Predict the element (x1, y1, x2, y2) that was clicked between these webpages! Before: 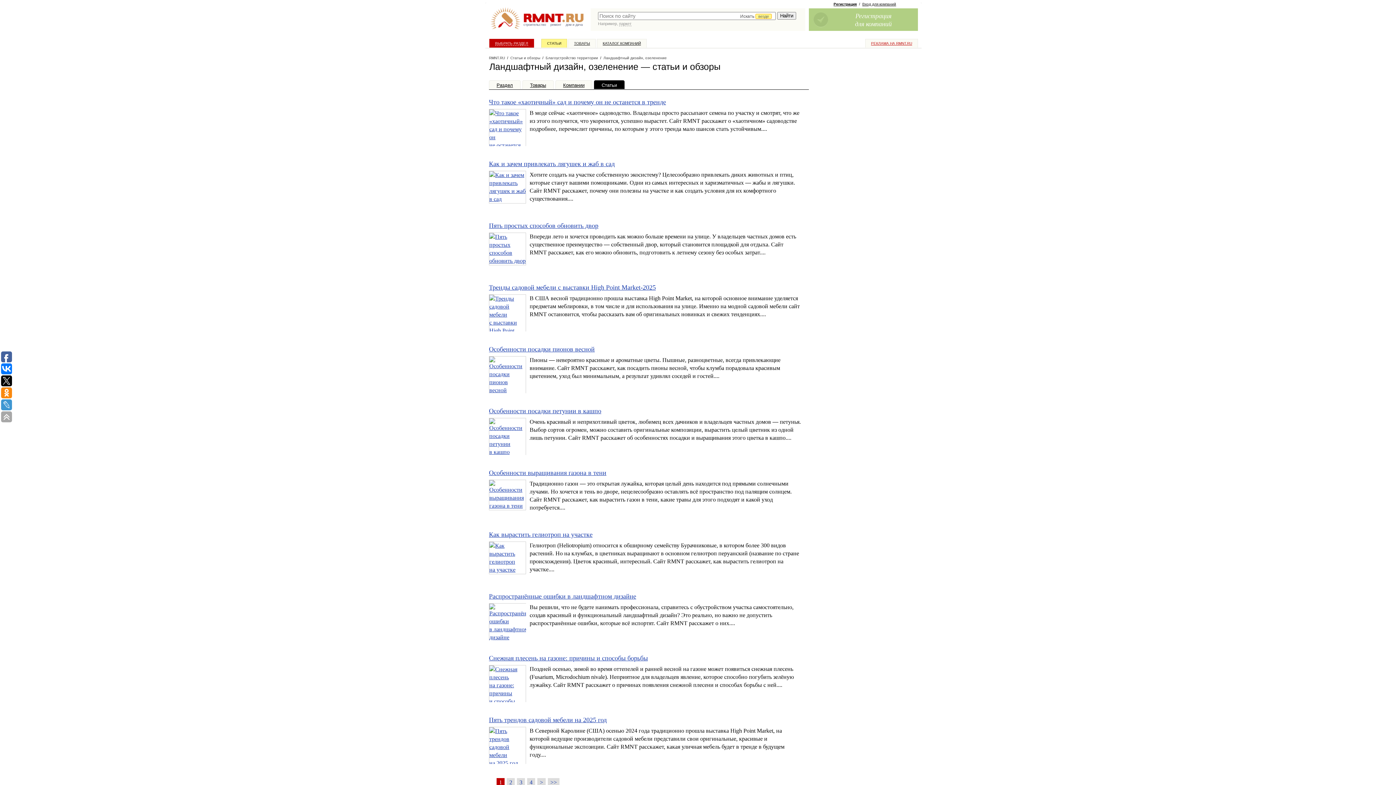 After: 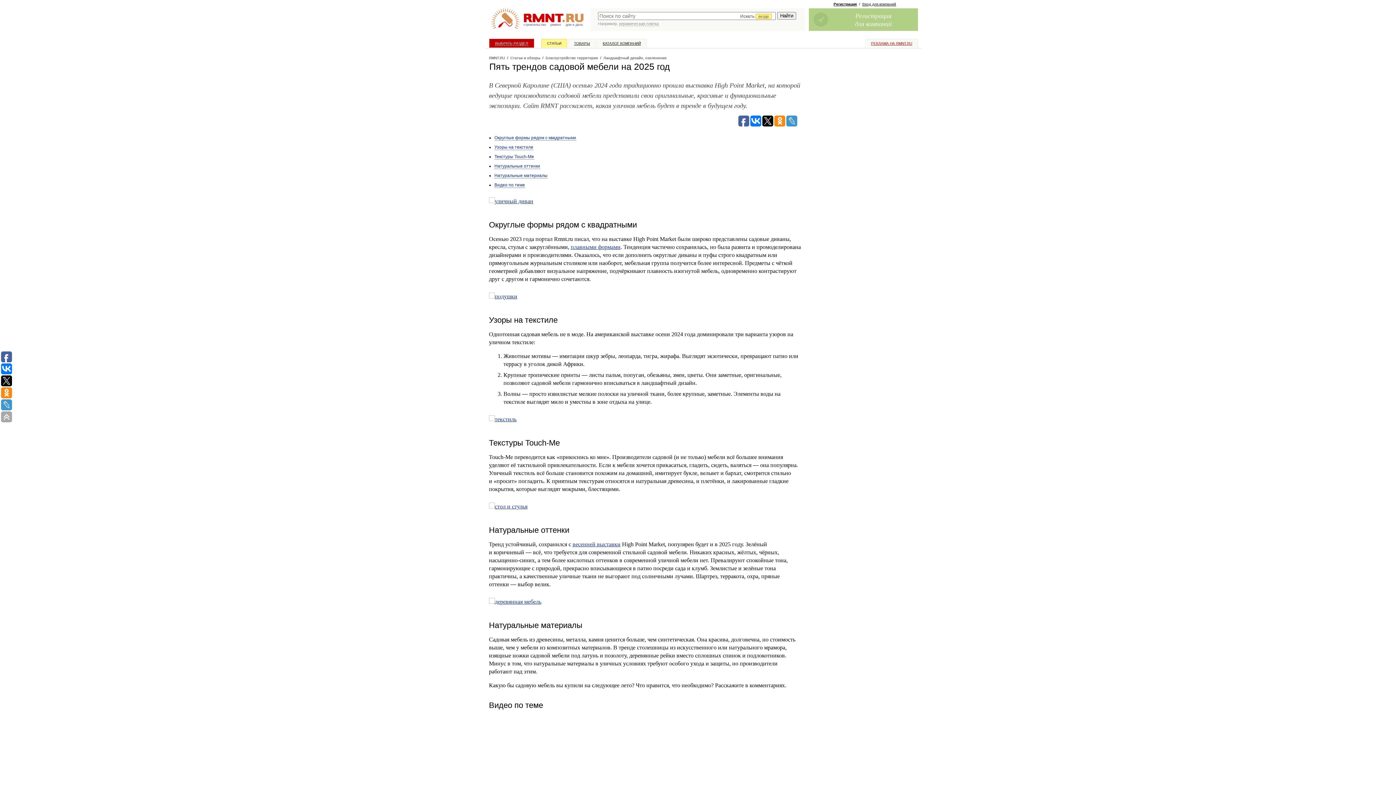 Action: bbox: (489, 716, 606, 724) label: Пять трендов садовой мебели на 2025 год